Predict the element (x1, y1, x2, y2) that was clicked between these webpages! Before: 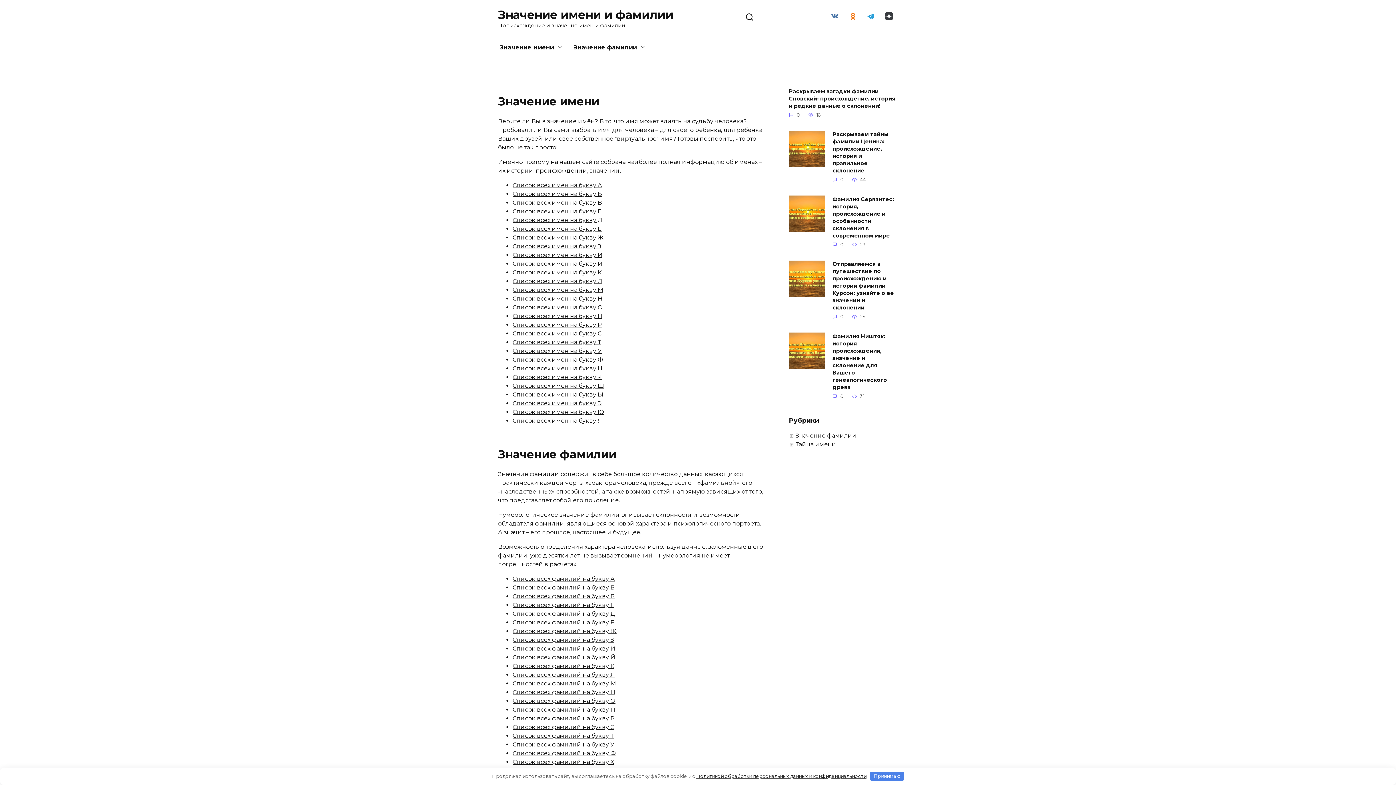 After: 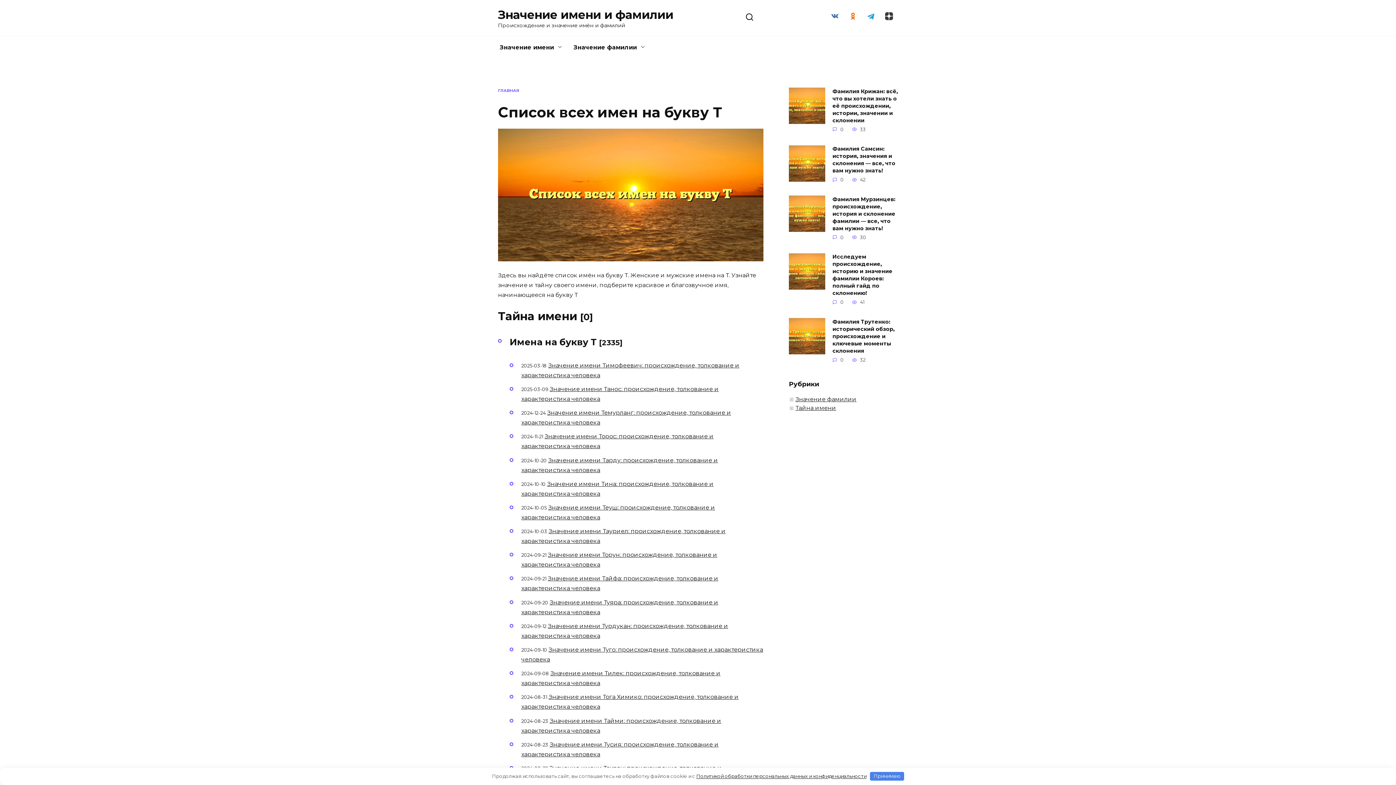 Action: bbox: (512, 338, 601, 345) label: Список всех имен на букву Т